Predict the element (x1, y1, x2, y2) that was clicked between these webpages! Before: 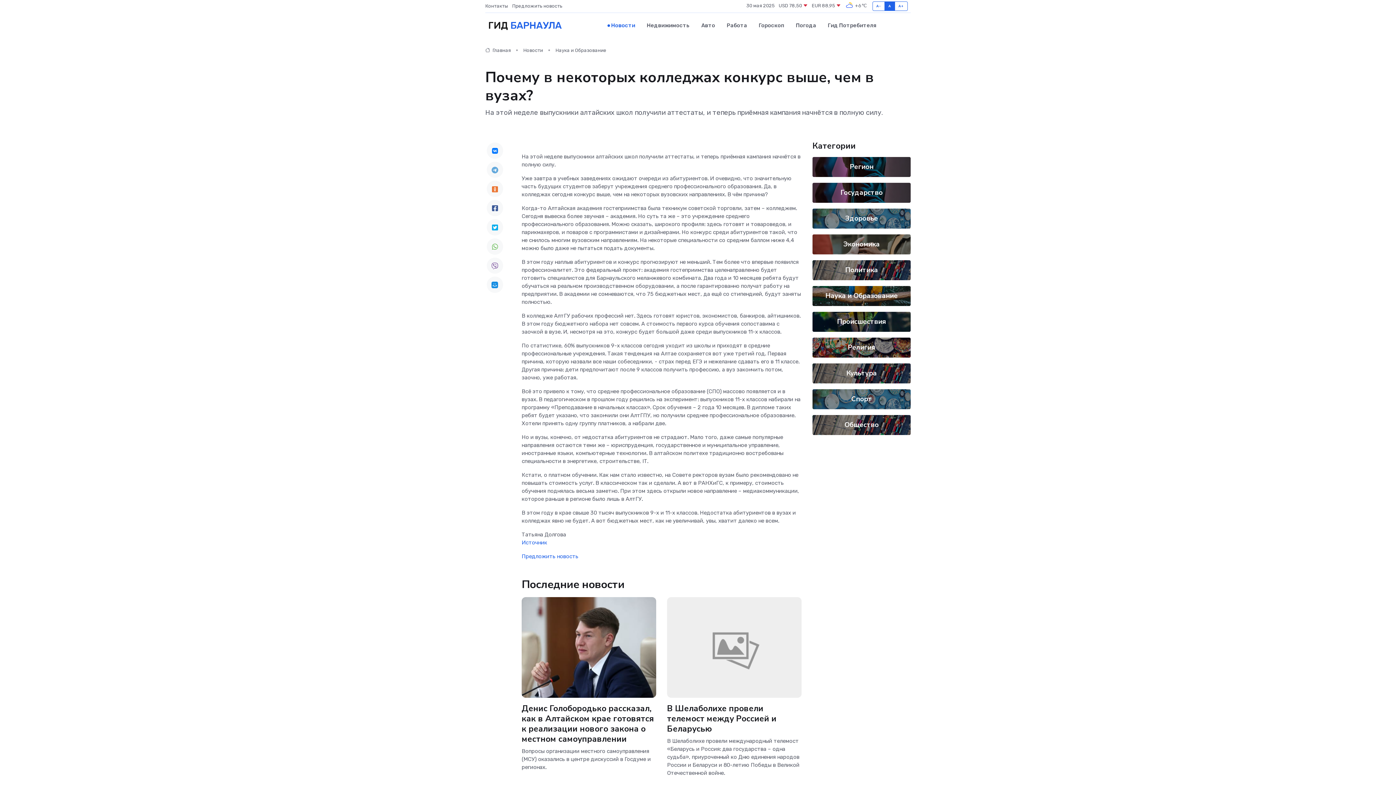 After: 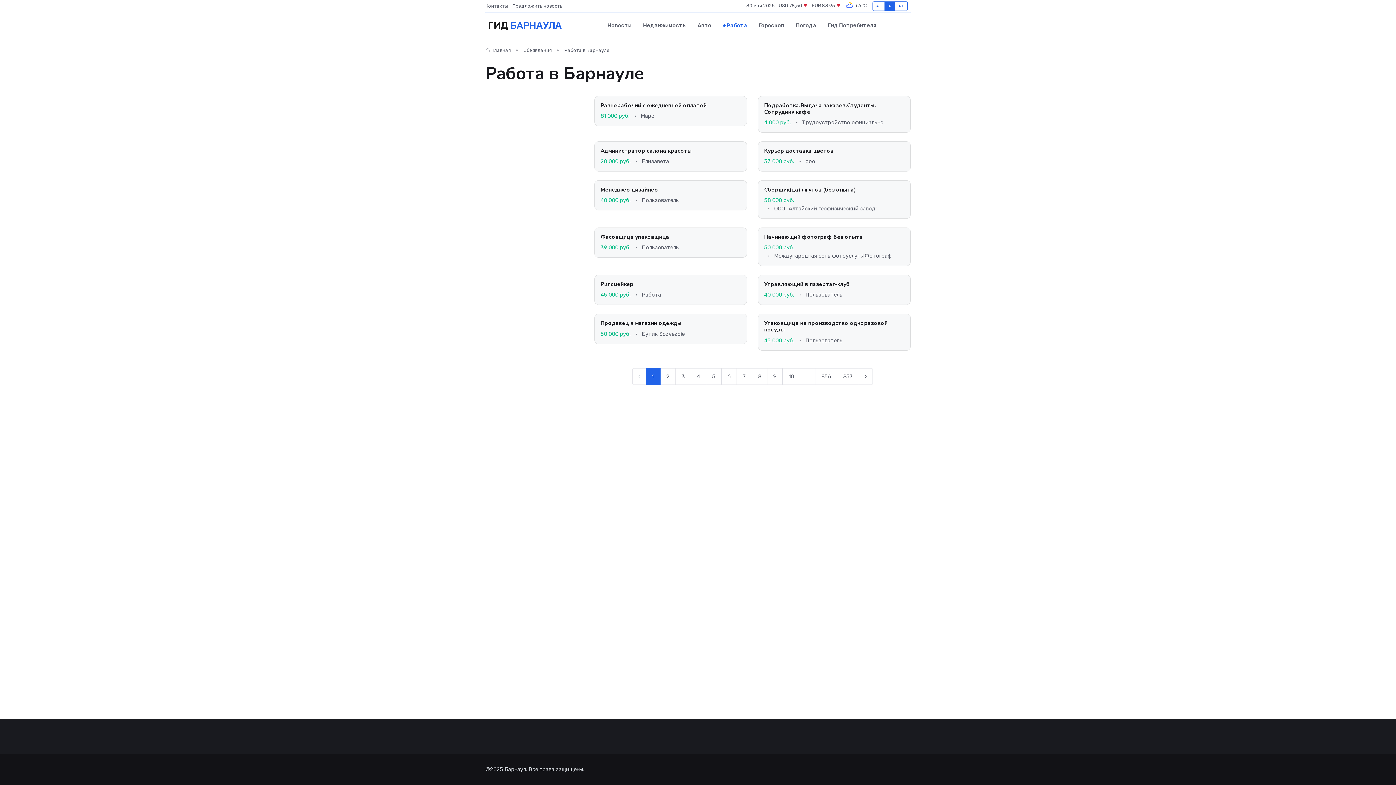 Action: label: Работа bbox: (721, 14, 753, 36)